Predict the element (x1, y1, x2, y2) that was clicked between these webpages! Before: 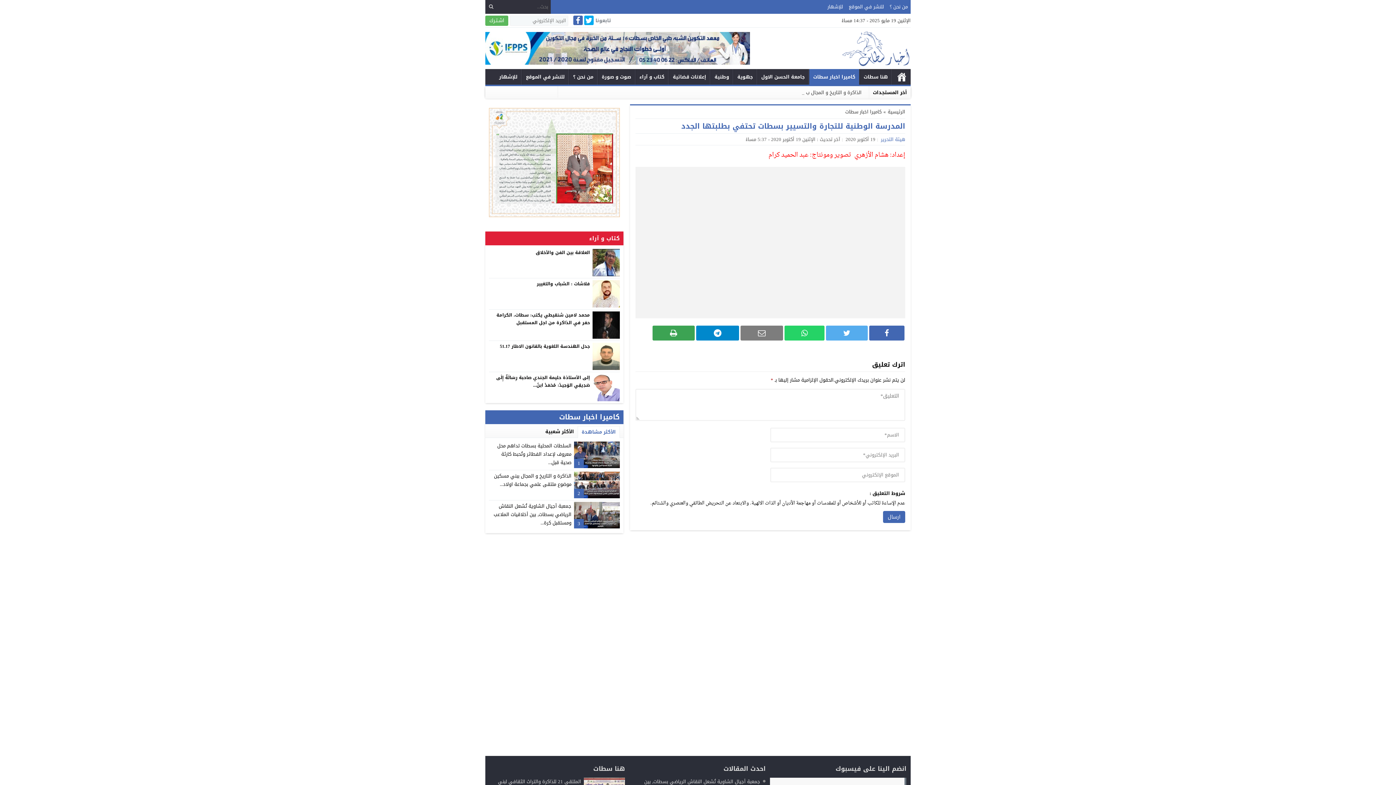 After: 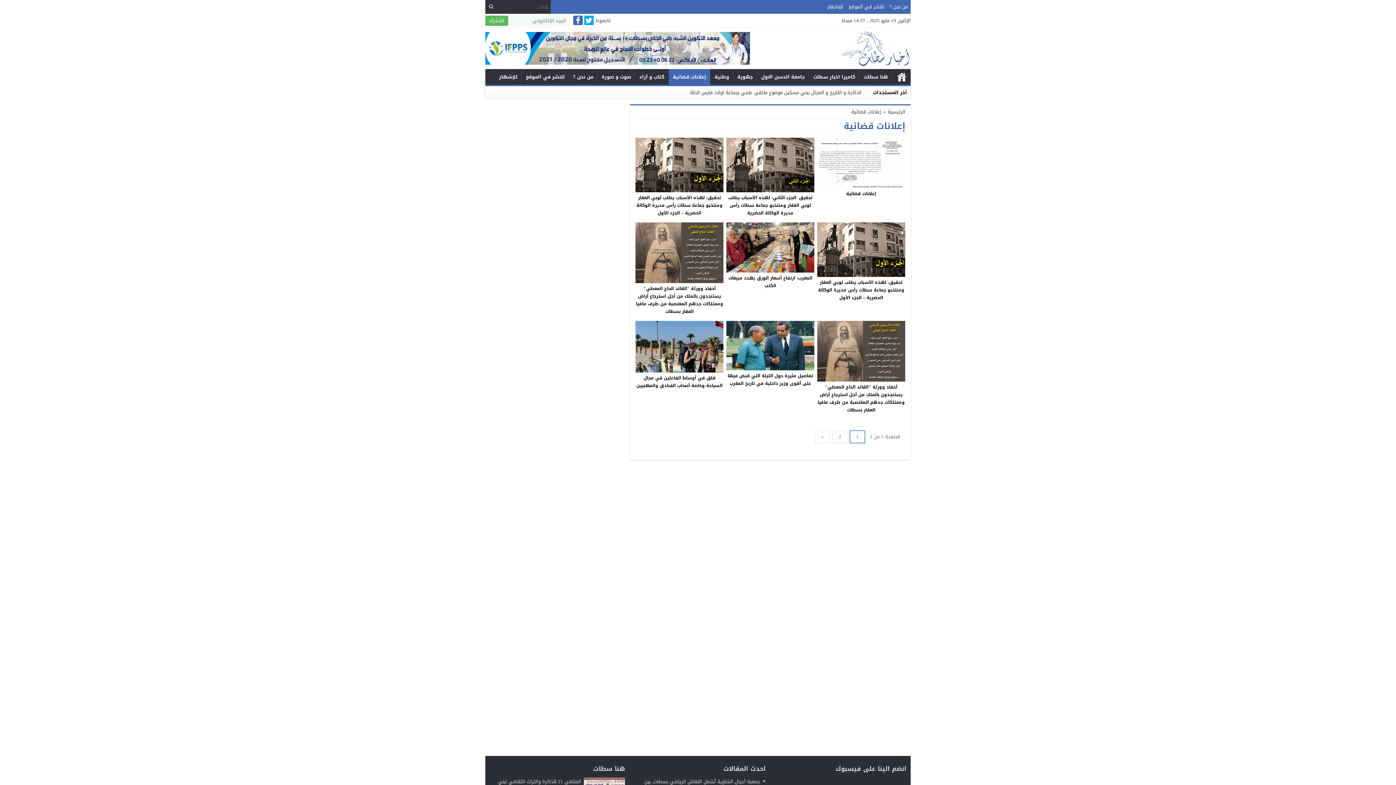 Action: bbox: (669, 69, 710, 84) label: إعلانات قضائية